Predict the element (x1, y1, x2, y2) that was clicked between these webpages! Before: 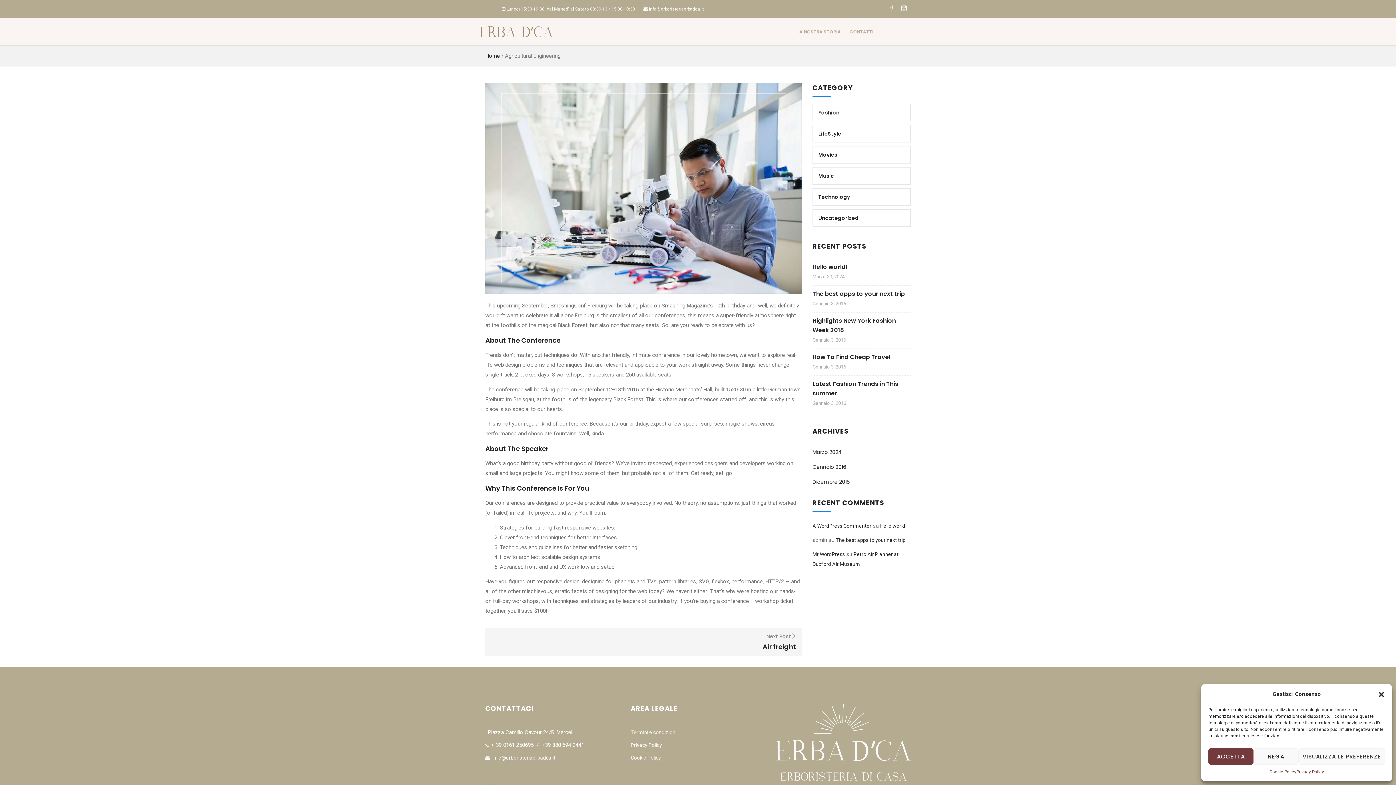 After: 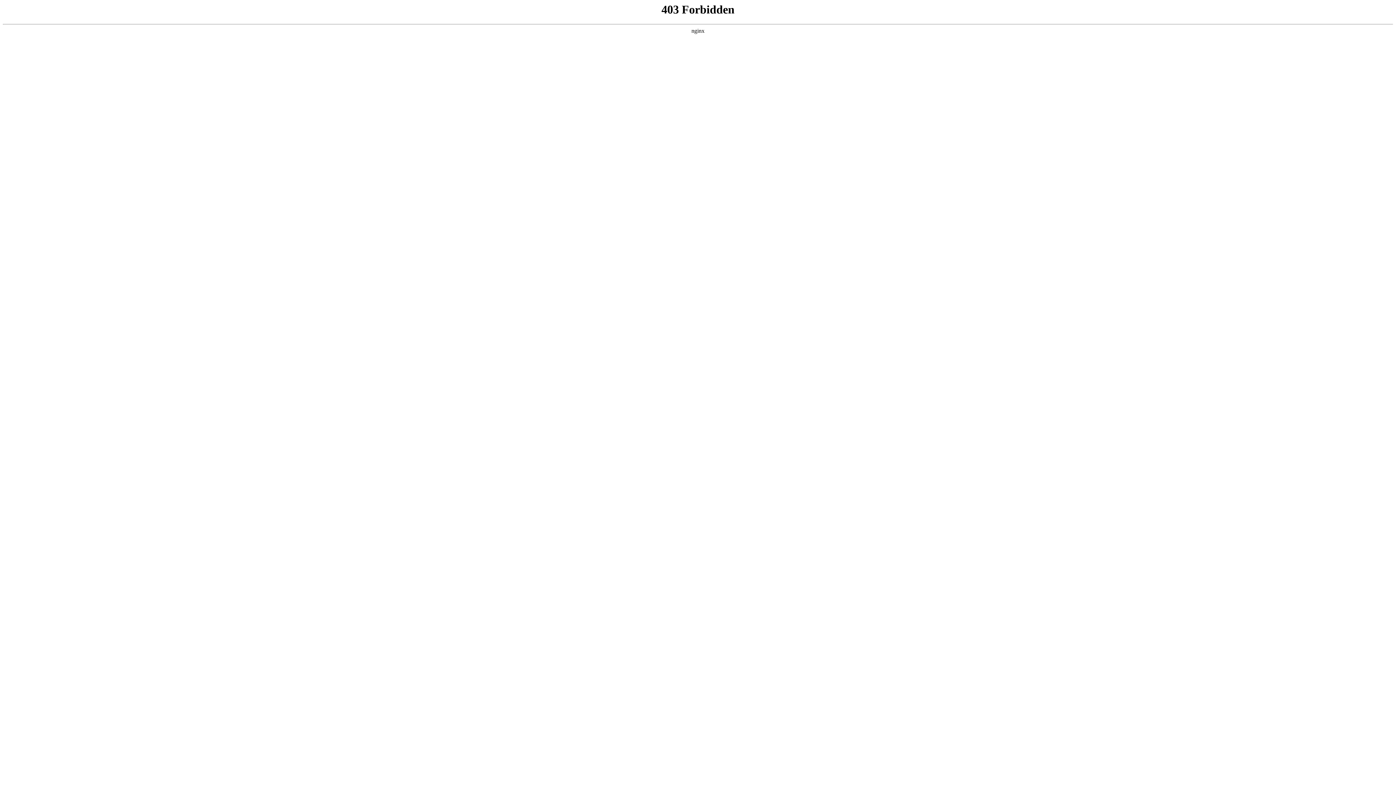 Action: bbox: (812, 523, 871, 529) label: A WordPress Commenter